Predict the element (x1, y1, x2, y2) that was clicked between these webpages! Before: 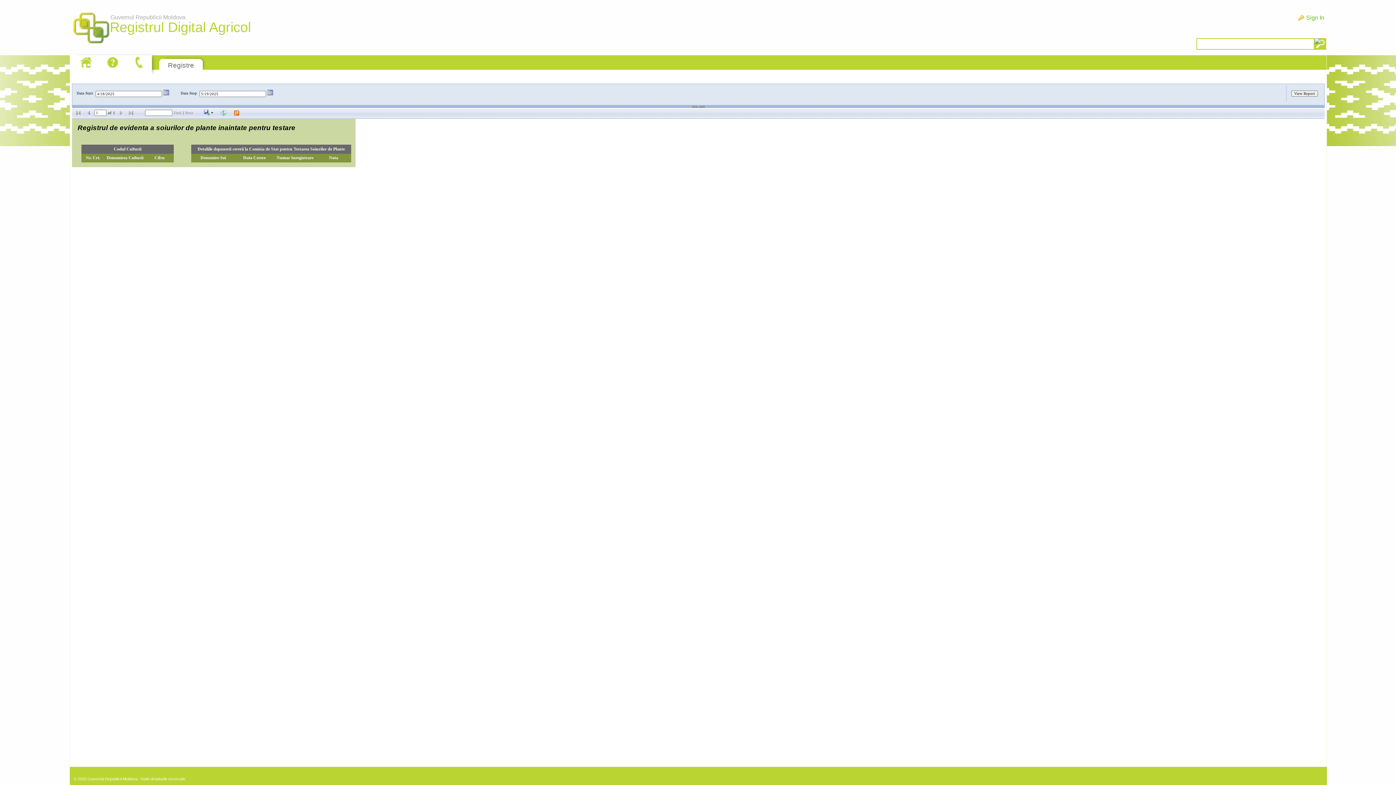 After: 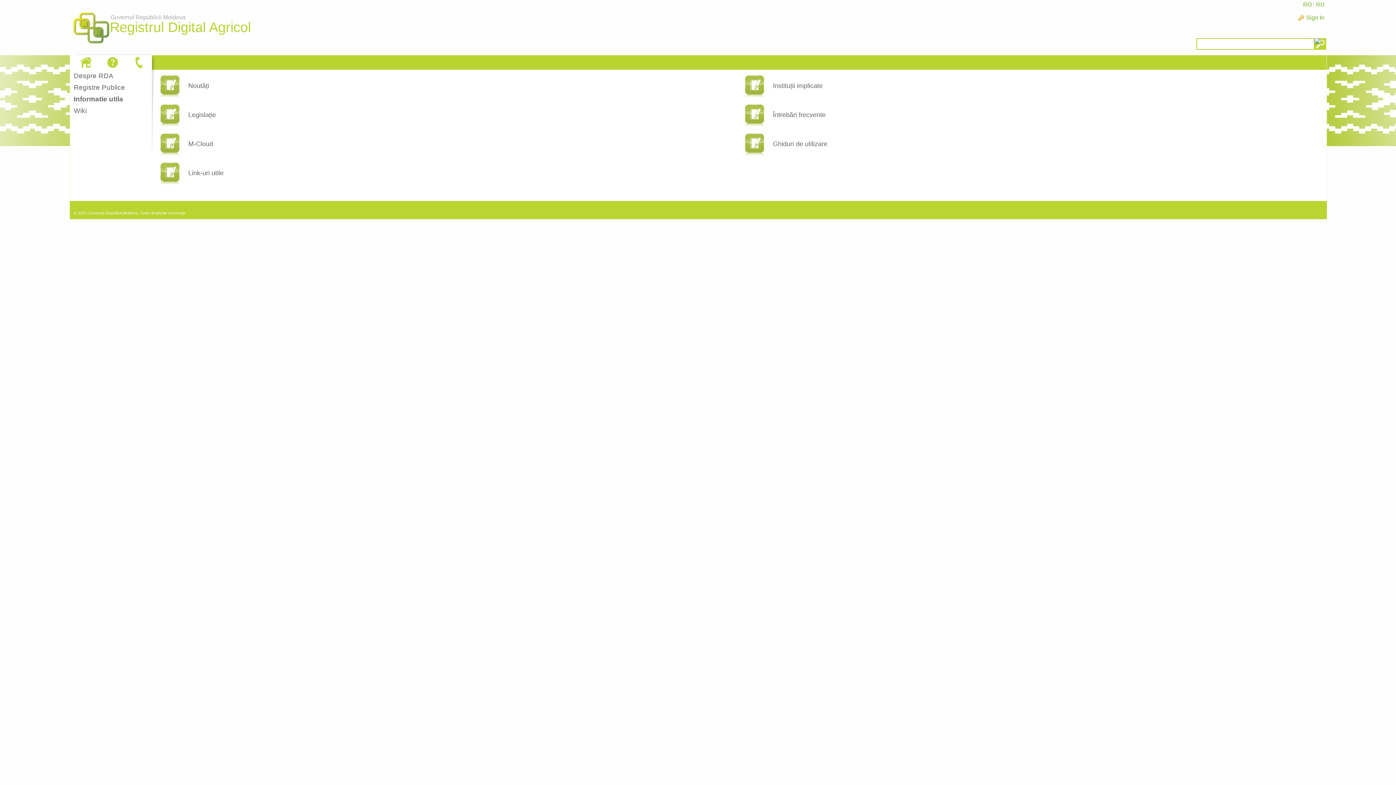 Action: bbox: (104, 55, 121, 69)